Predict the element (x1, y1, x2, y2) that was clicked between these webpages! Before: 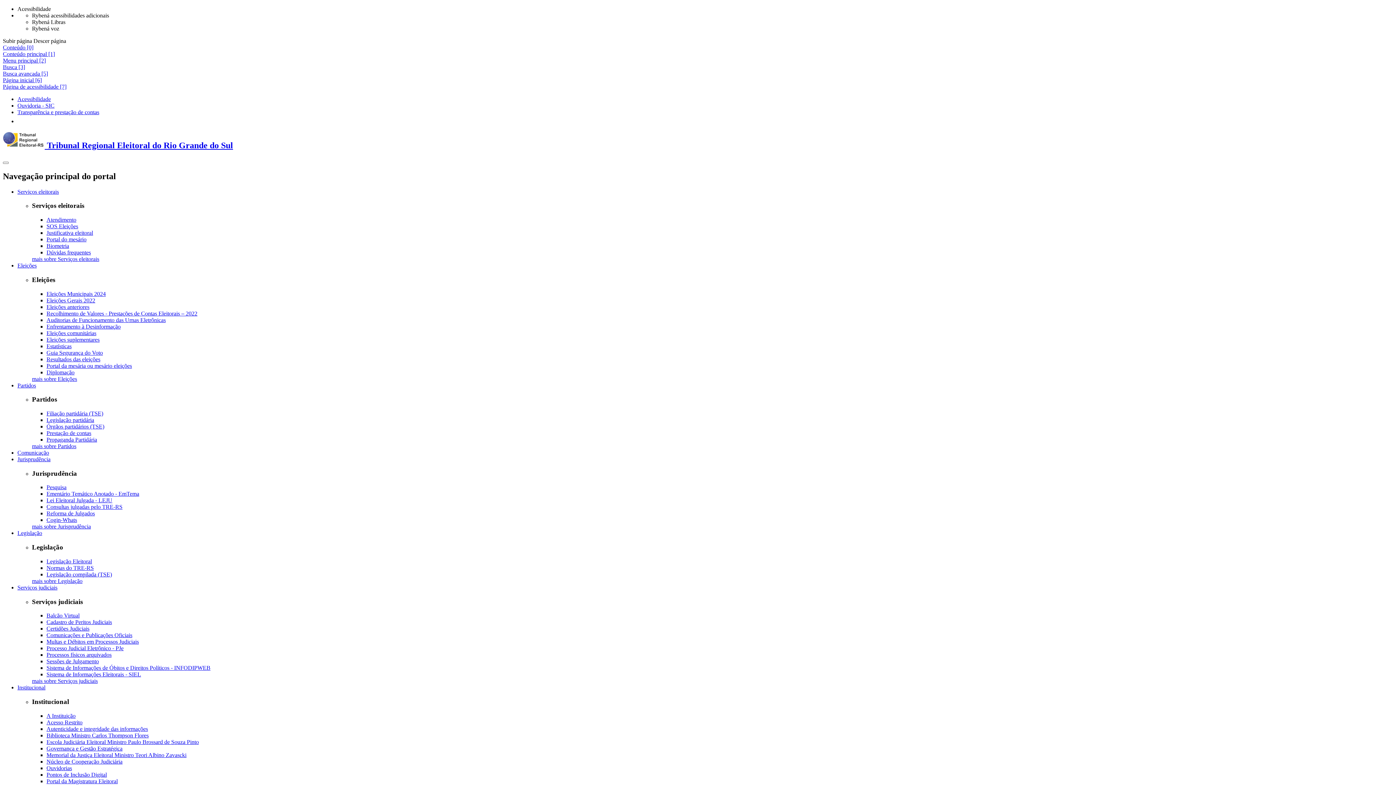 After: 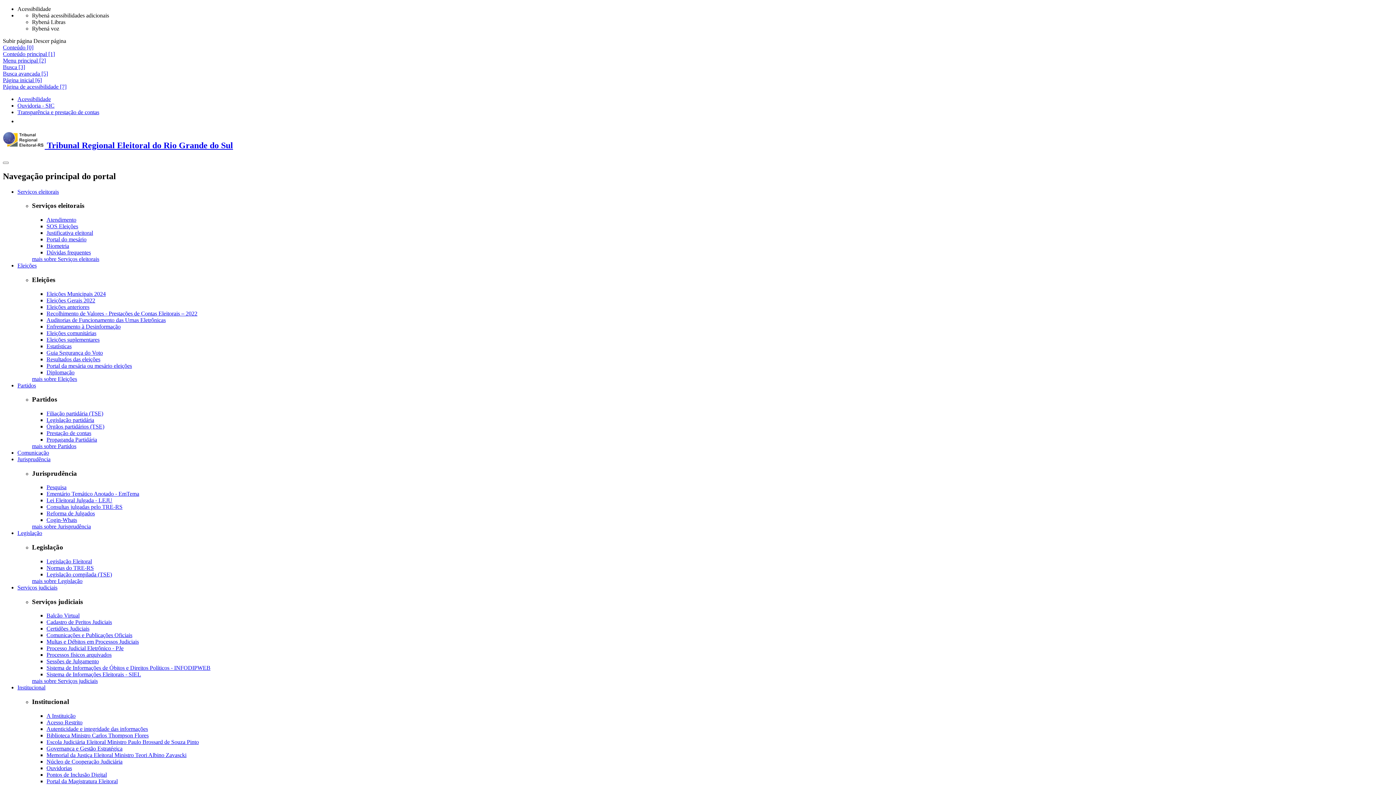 Action: bbox: (46, 619, 112, 625) label: Cadastro de Peritos Judiciais